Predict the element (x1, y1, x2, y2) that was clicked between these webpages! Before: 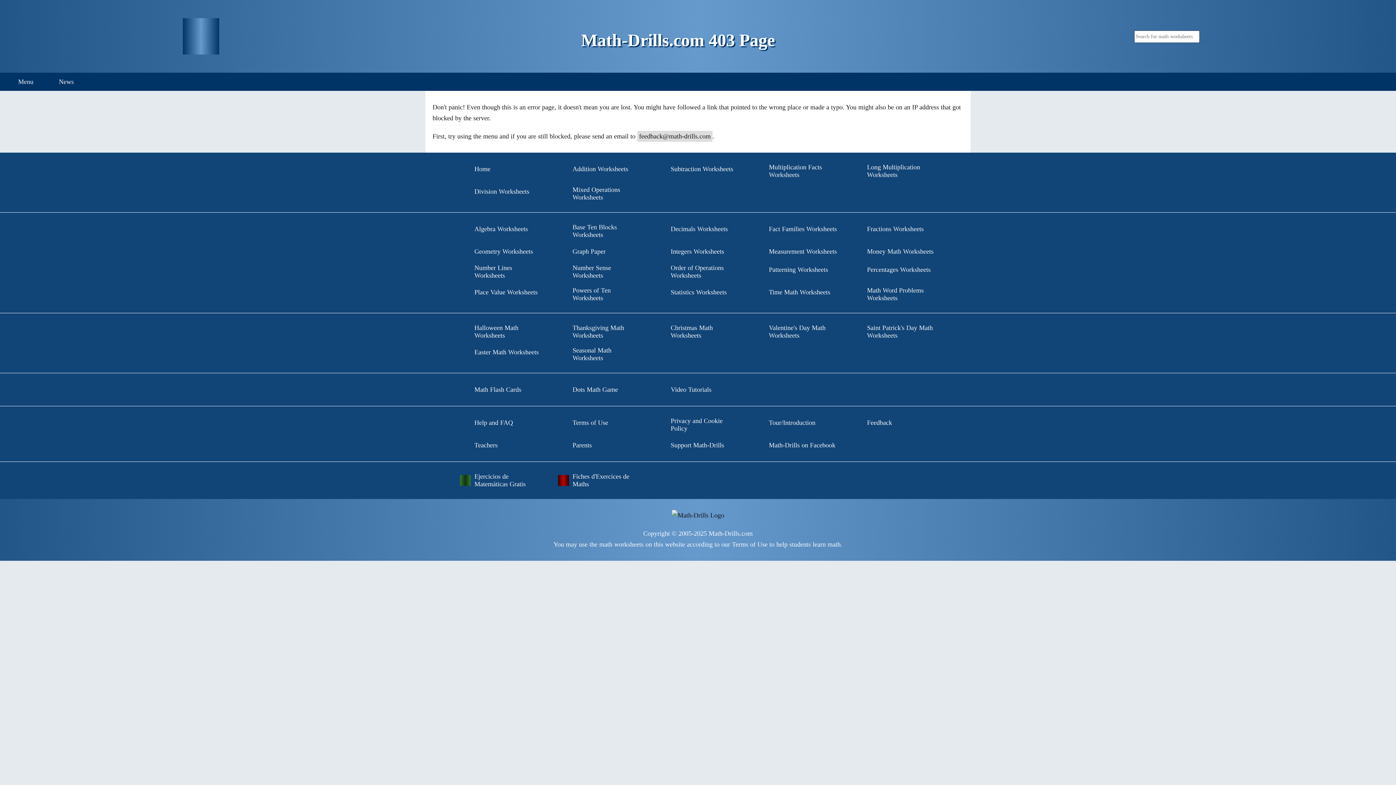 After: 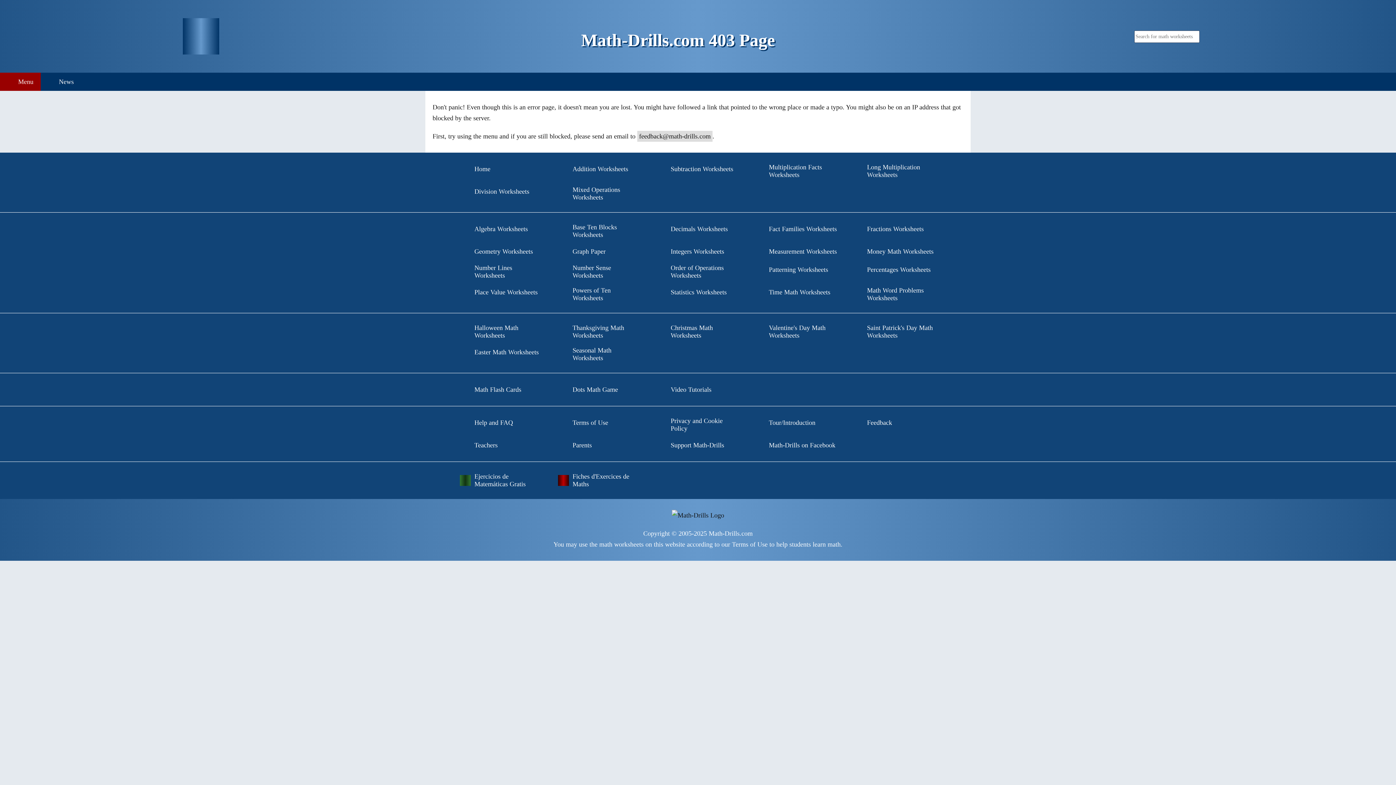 Action: bbox: (0, 72, 40, 90) label: Menu